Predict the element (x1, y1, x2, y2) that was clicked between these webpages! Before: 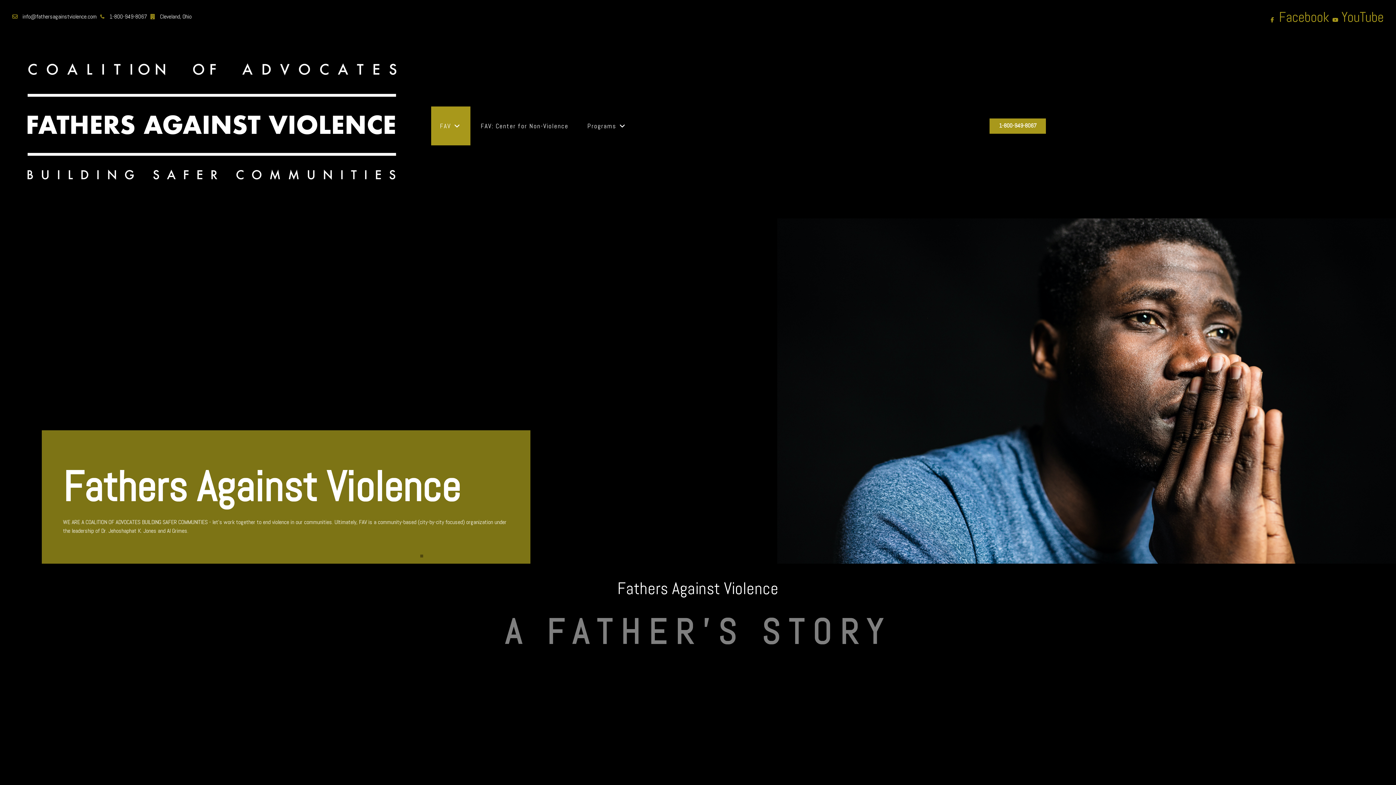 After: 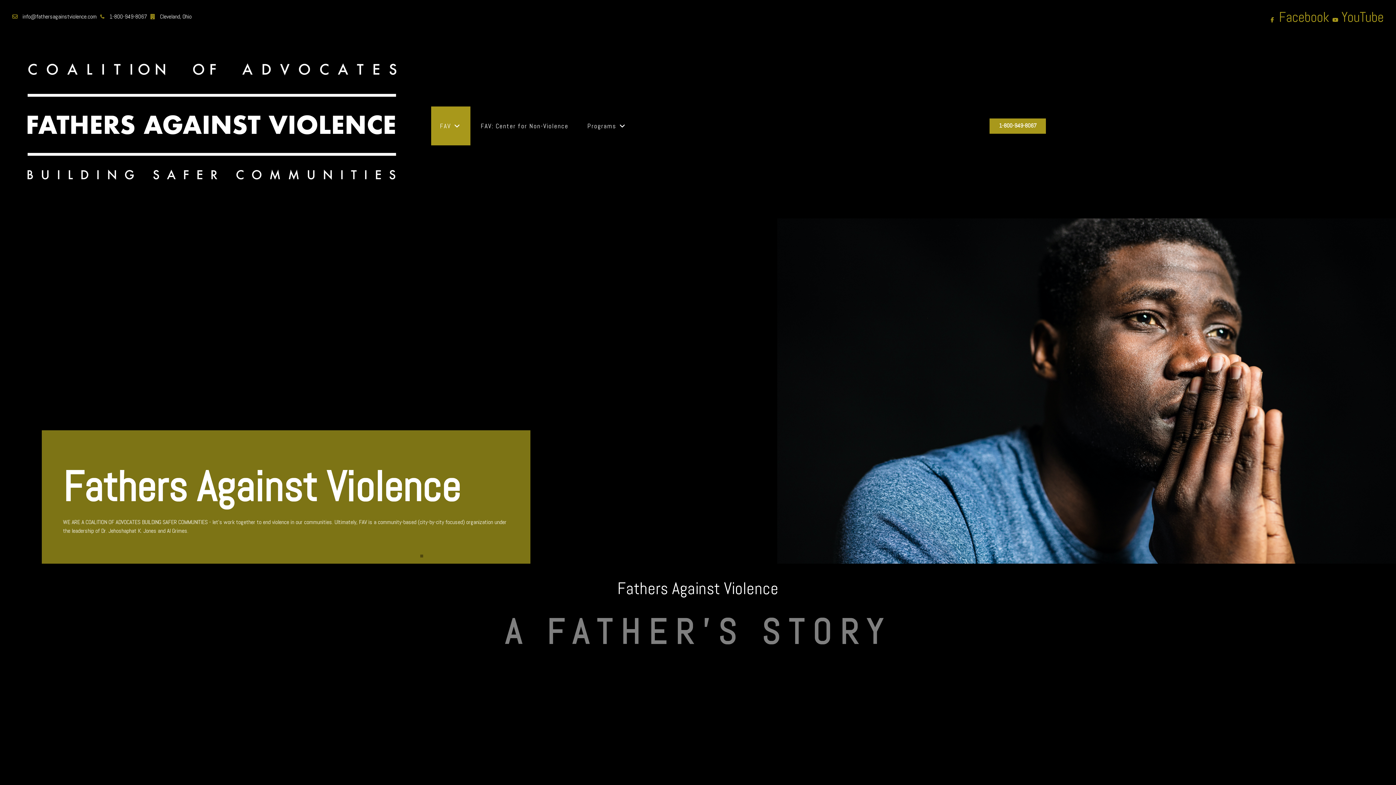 Action: label: FAV  bbox: (431, 106, 470, 145)